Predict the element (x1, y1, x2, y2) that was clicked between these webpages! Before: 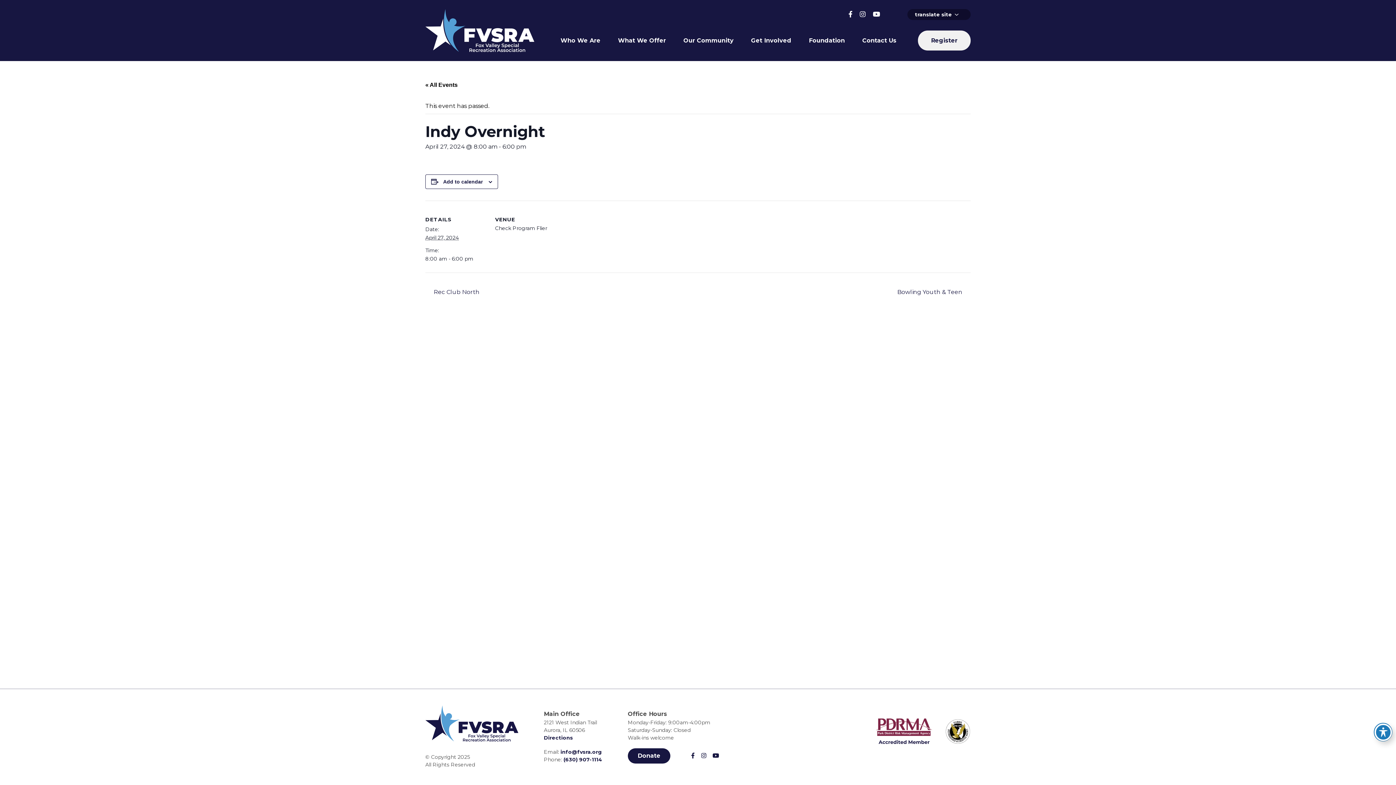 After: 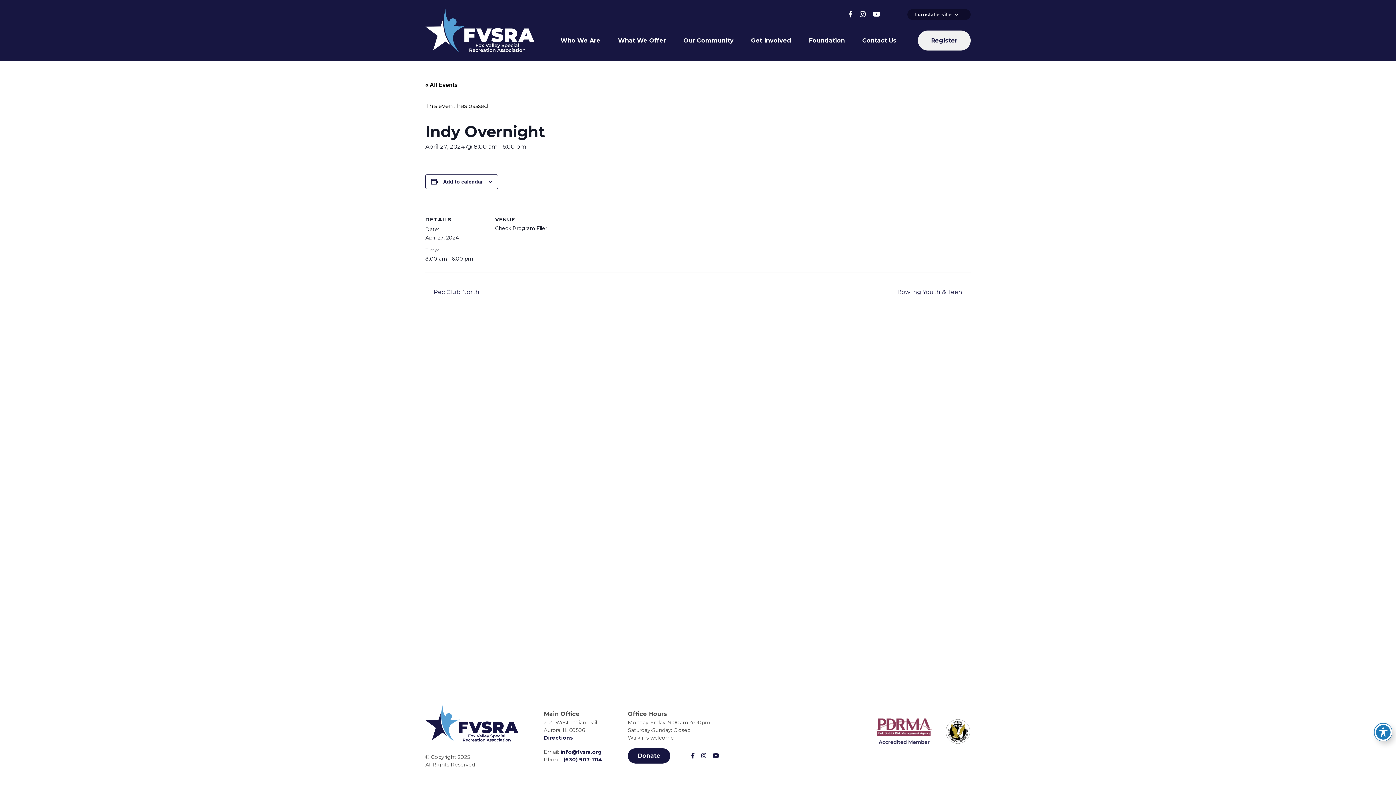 Action: bbox: (876, 718, 932, 744)